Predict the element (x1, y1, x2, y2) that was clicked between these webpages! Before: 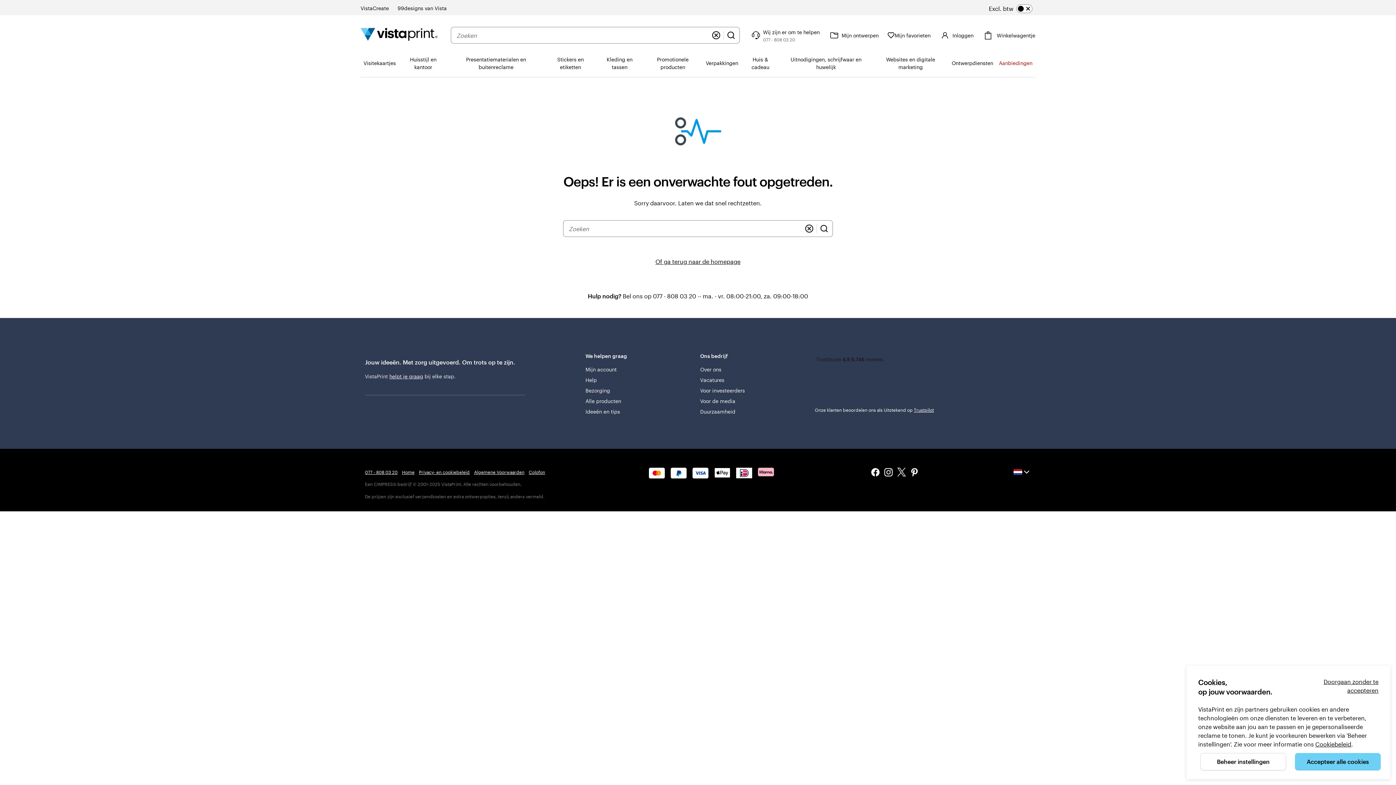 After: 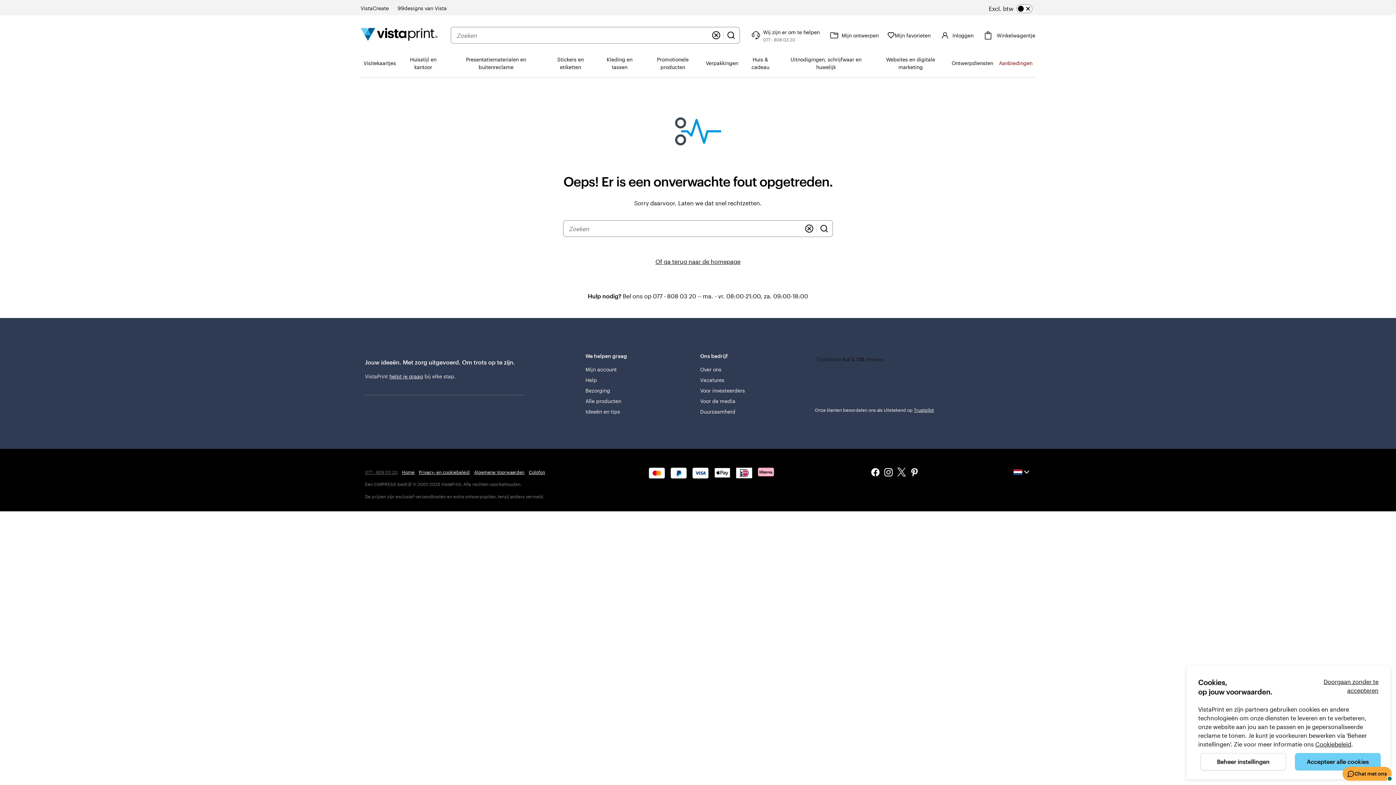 Action: bbox: (365, 468, 397, 476) label: 077 - 808 03 20